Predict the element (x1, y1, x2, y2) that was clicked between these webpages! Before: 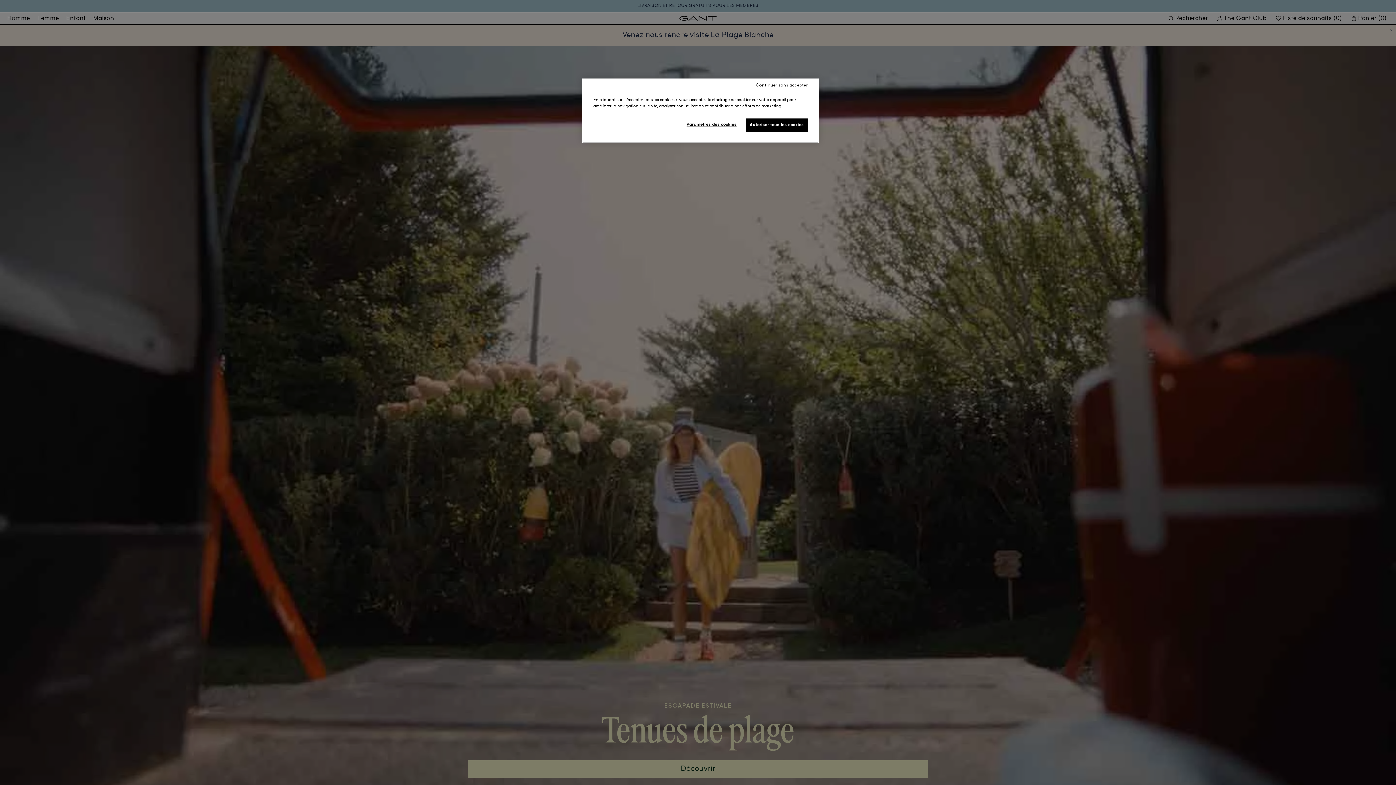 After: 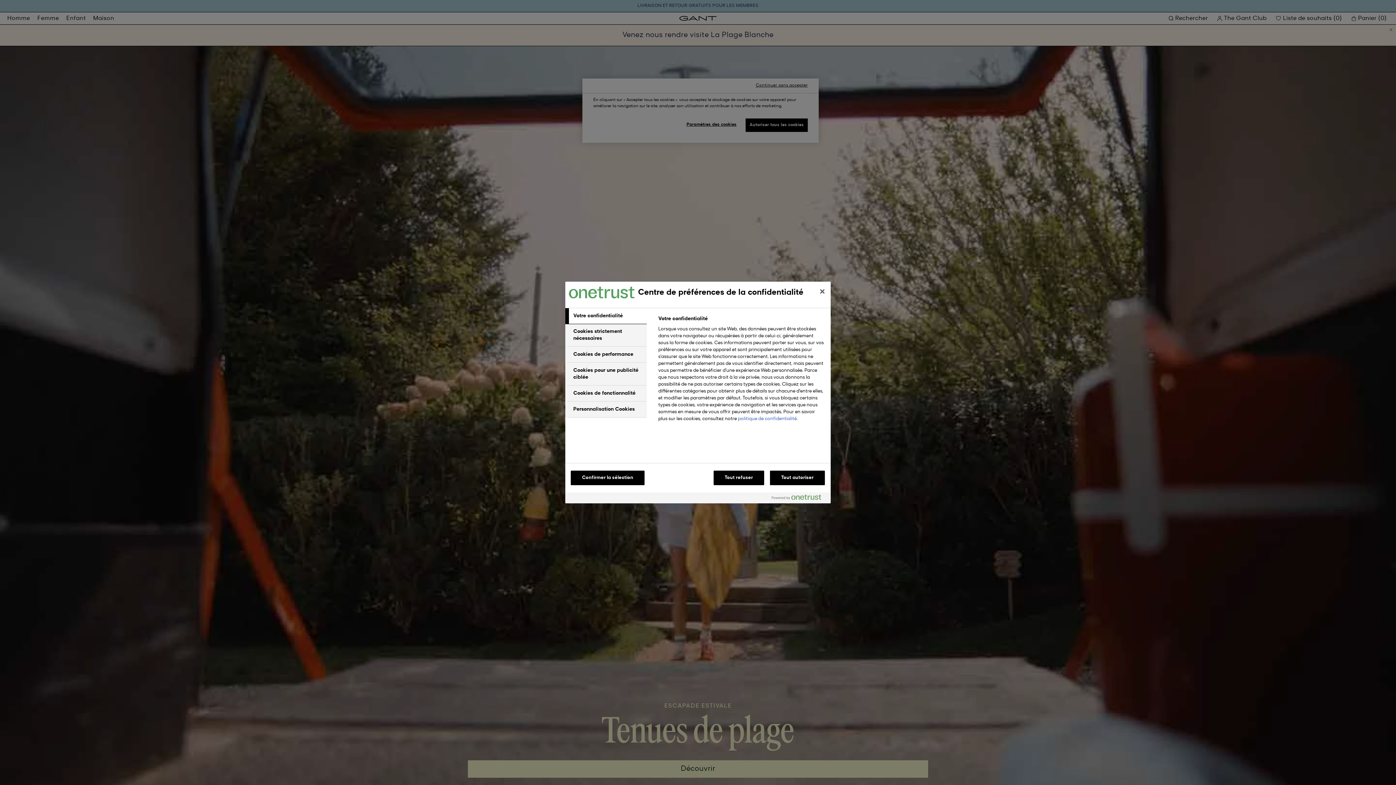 Action: label: Paramètres des cookies bbox: (683, 118, 740, 131)